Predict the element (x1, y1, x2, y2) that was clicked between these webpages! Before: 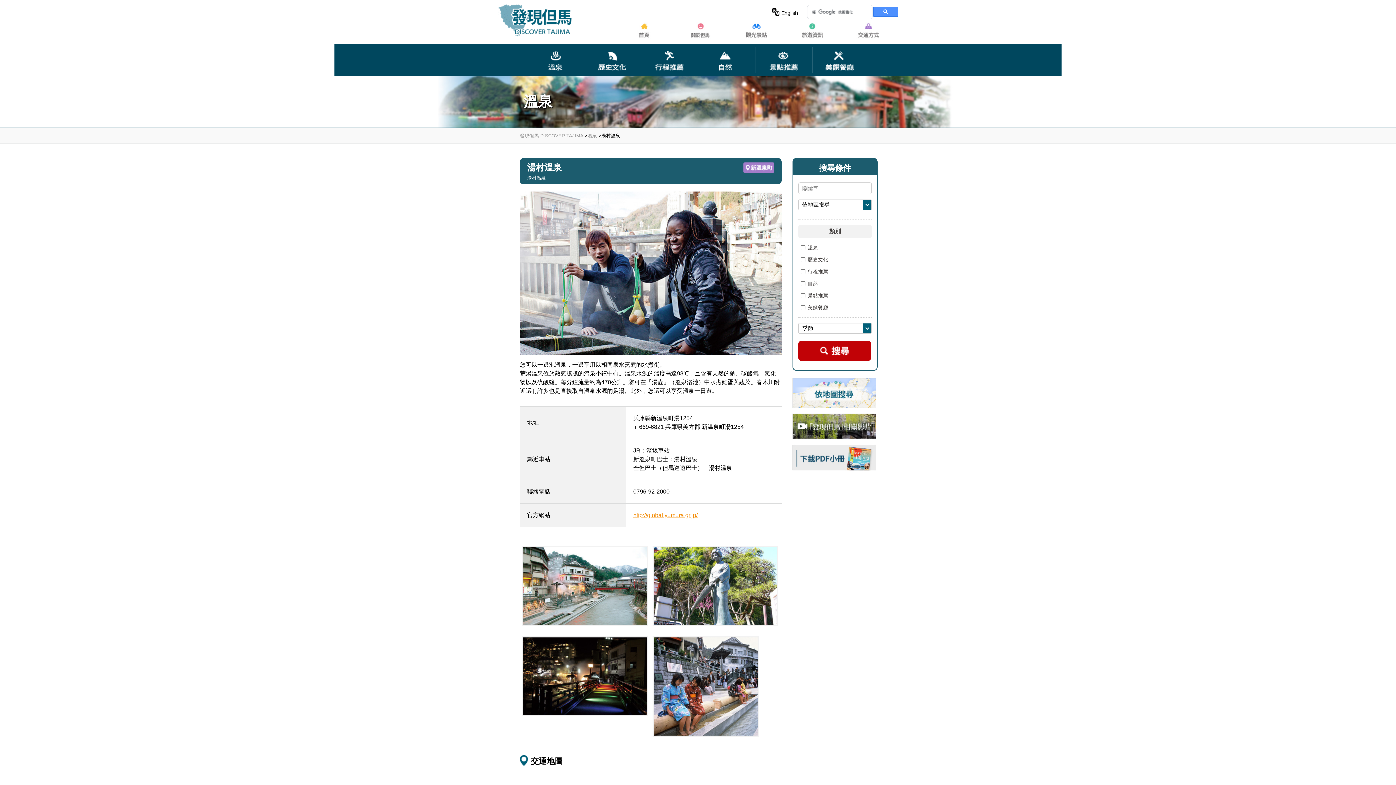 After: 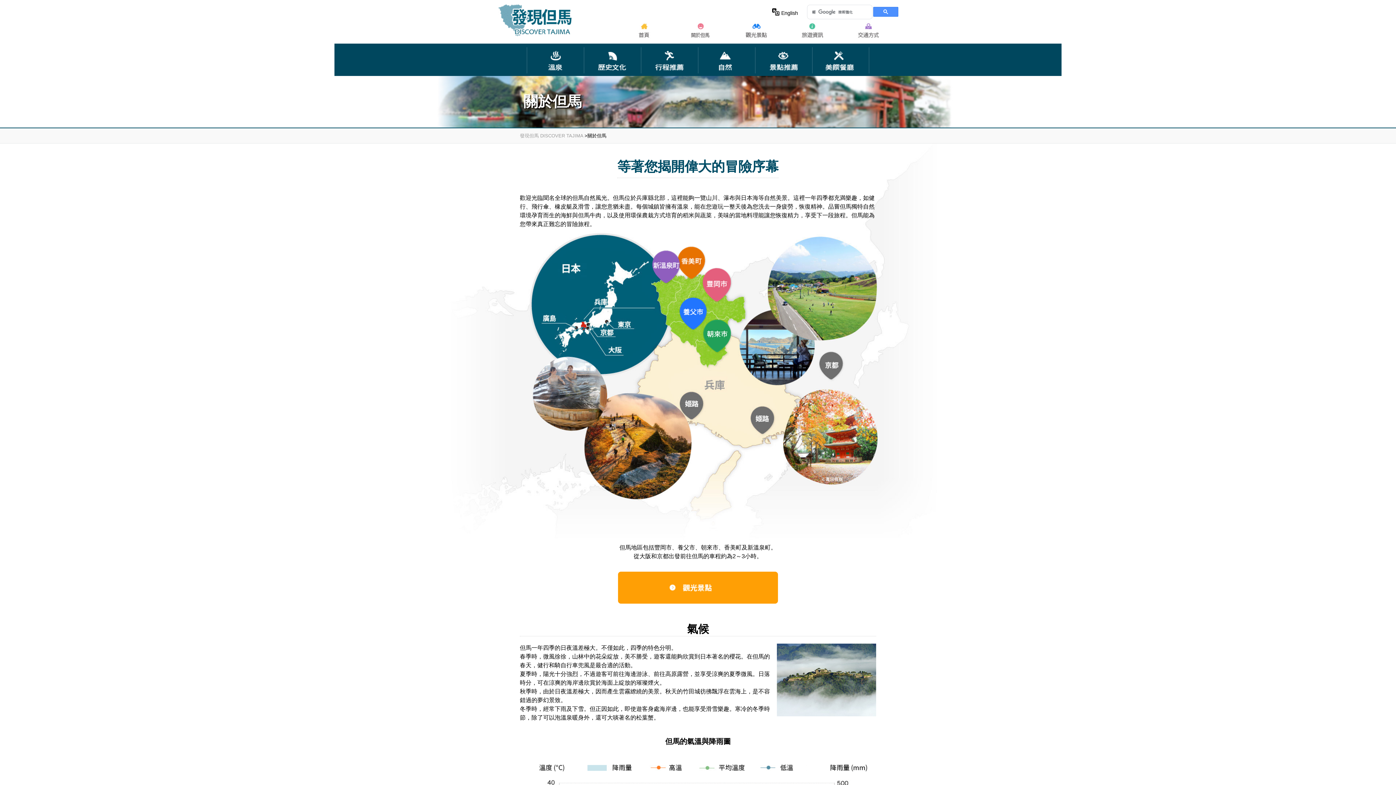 Action: bbox: (672, 31, 729, 37)